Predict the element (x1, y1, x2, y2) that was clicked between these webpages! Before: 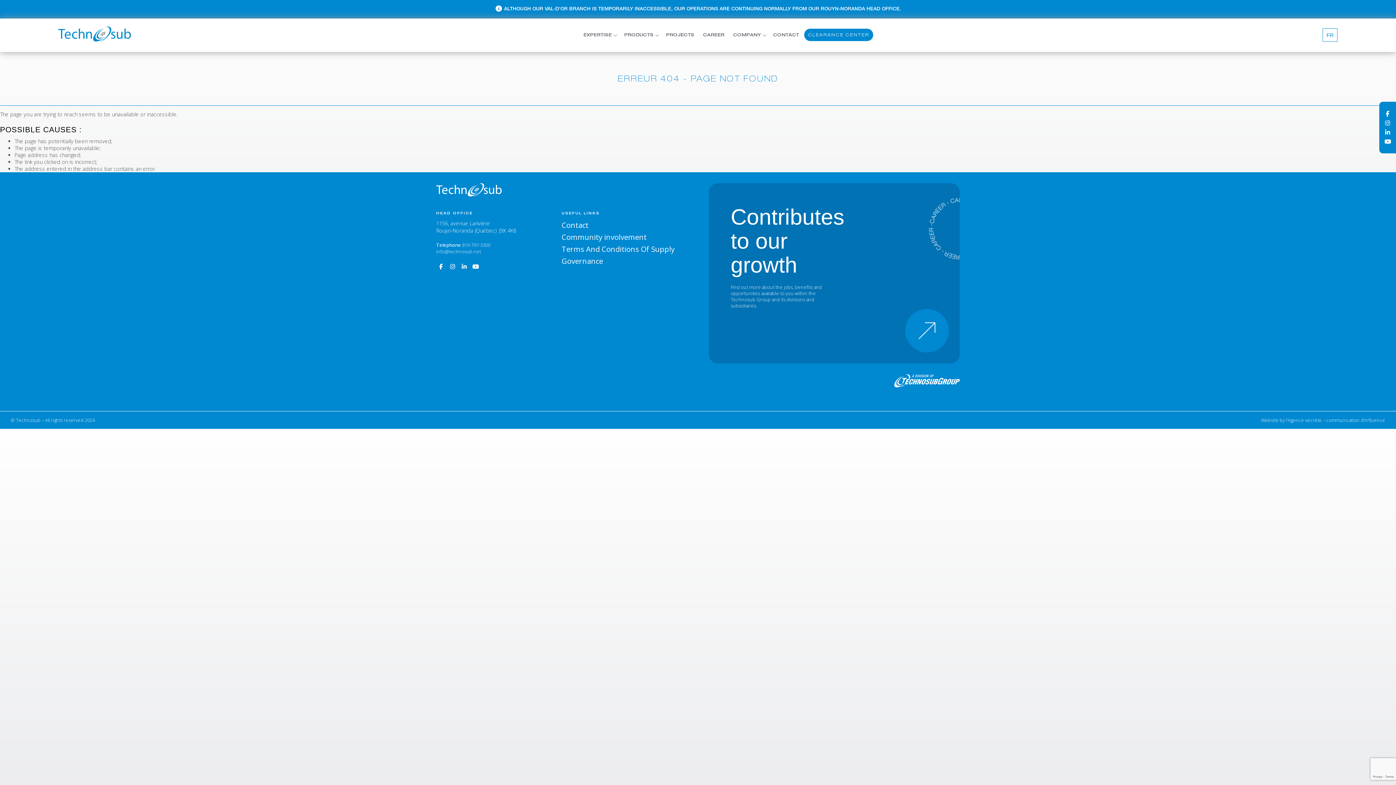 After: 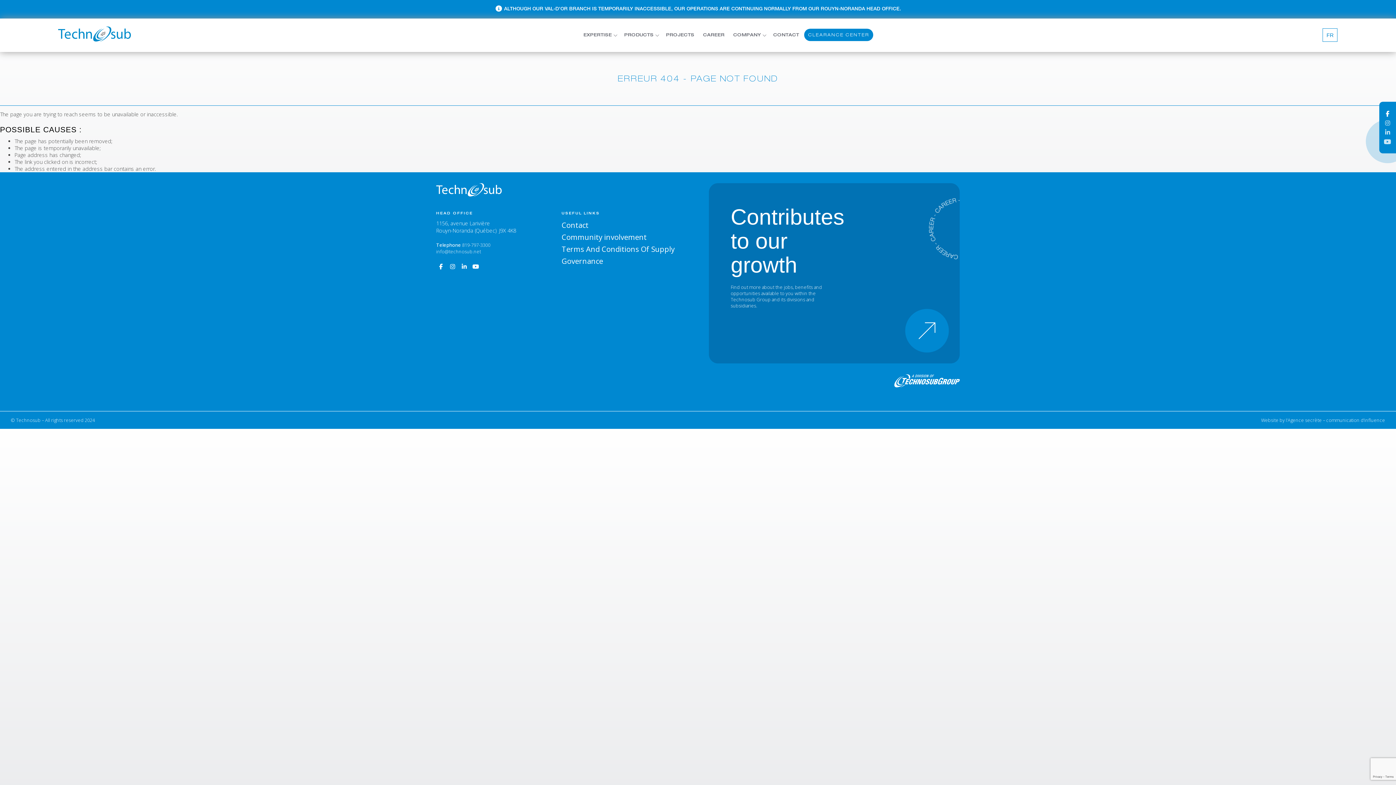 Action: bbox: (1383, 137, 1392, 146)